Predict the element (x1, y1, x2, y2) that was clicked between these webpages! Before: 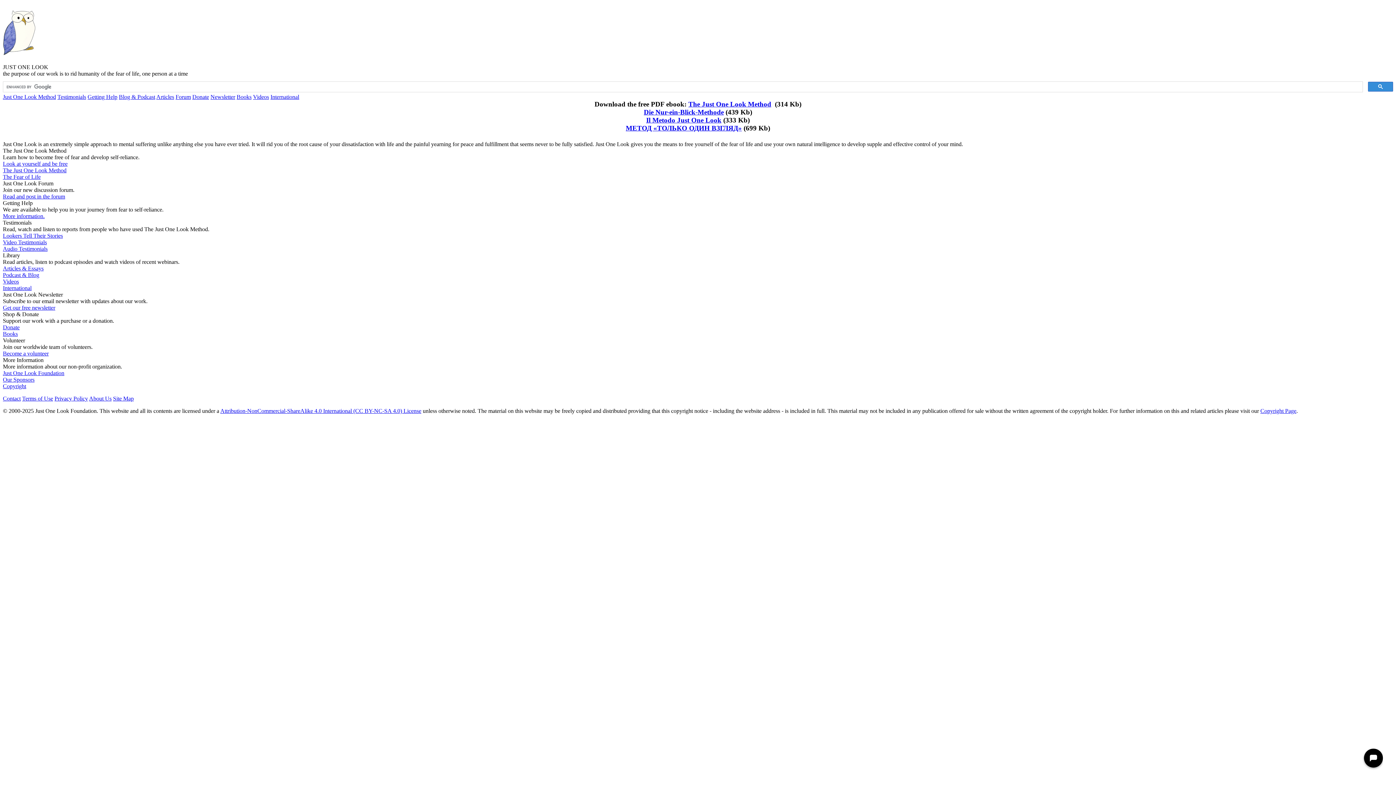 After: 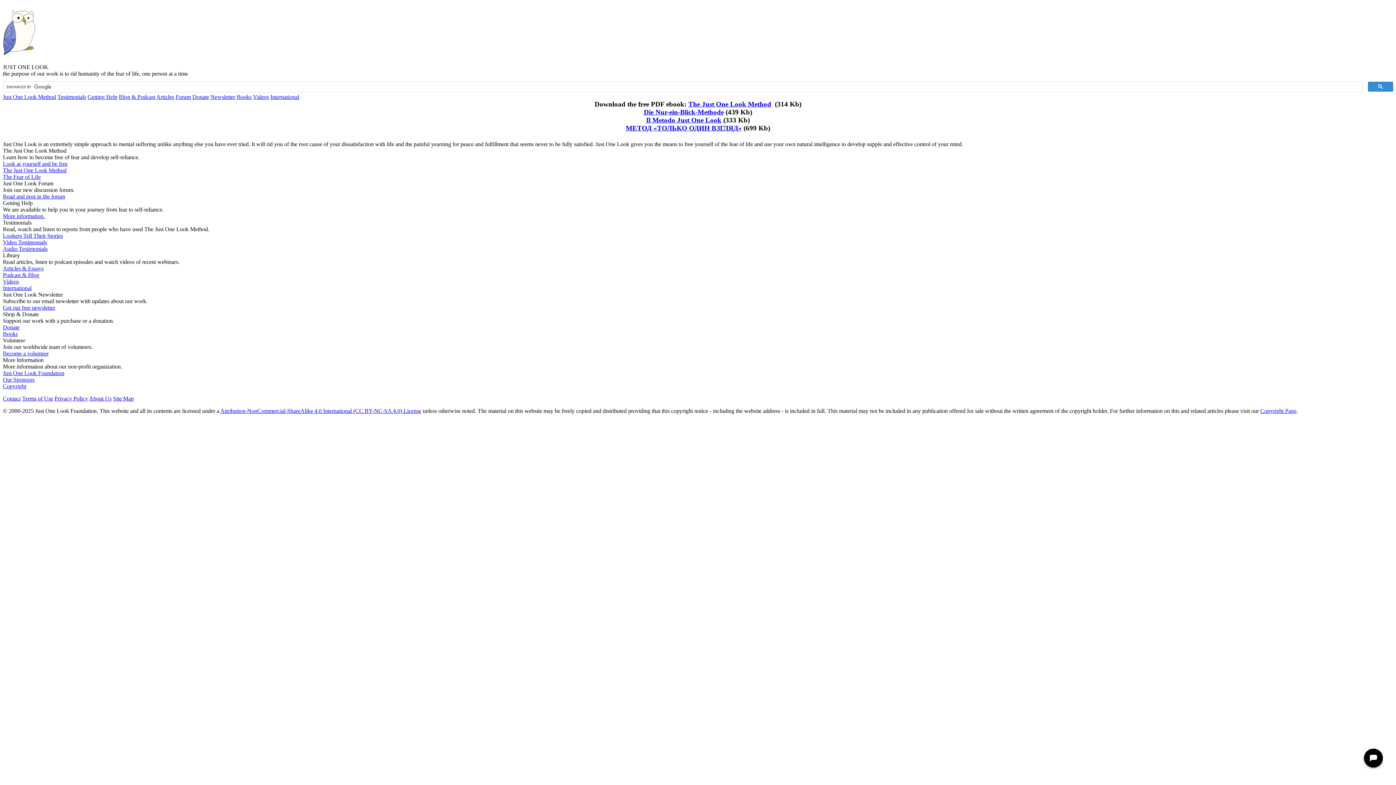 Action: label: Articles & Essays bbox: (2, 265, 43, 271)